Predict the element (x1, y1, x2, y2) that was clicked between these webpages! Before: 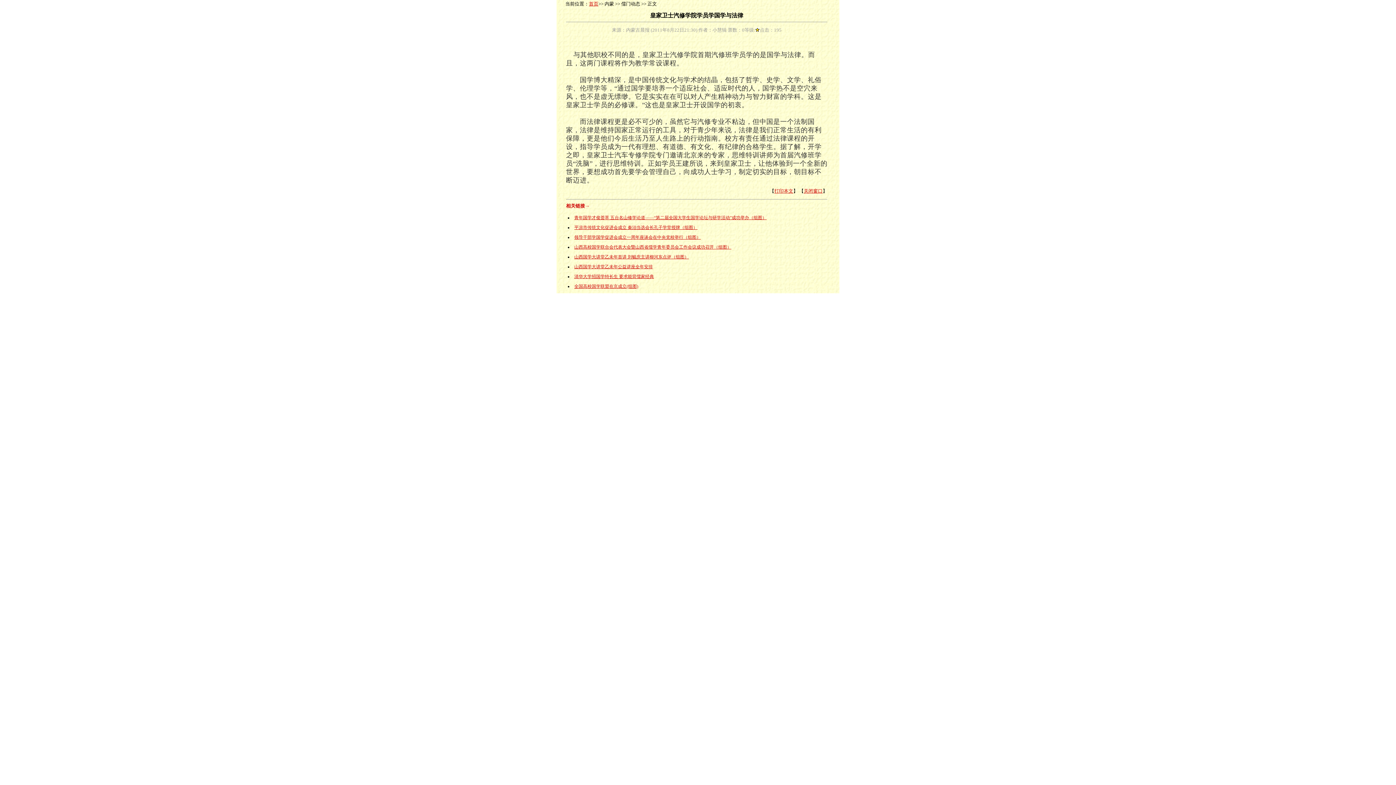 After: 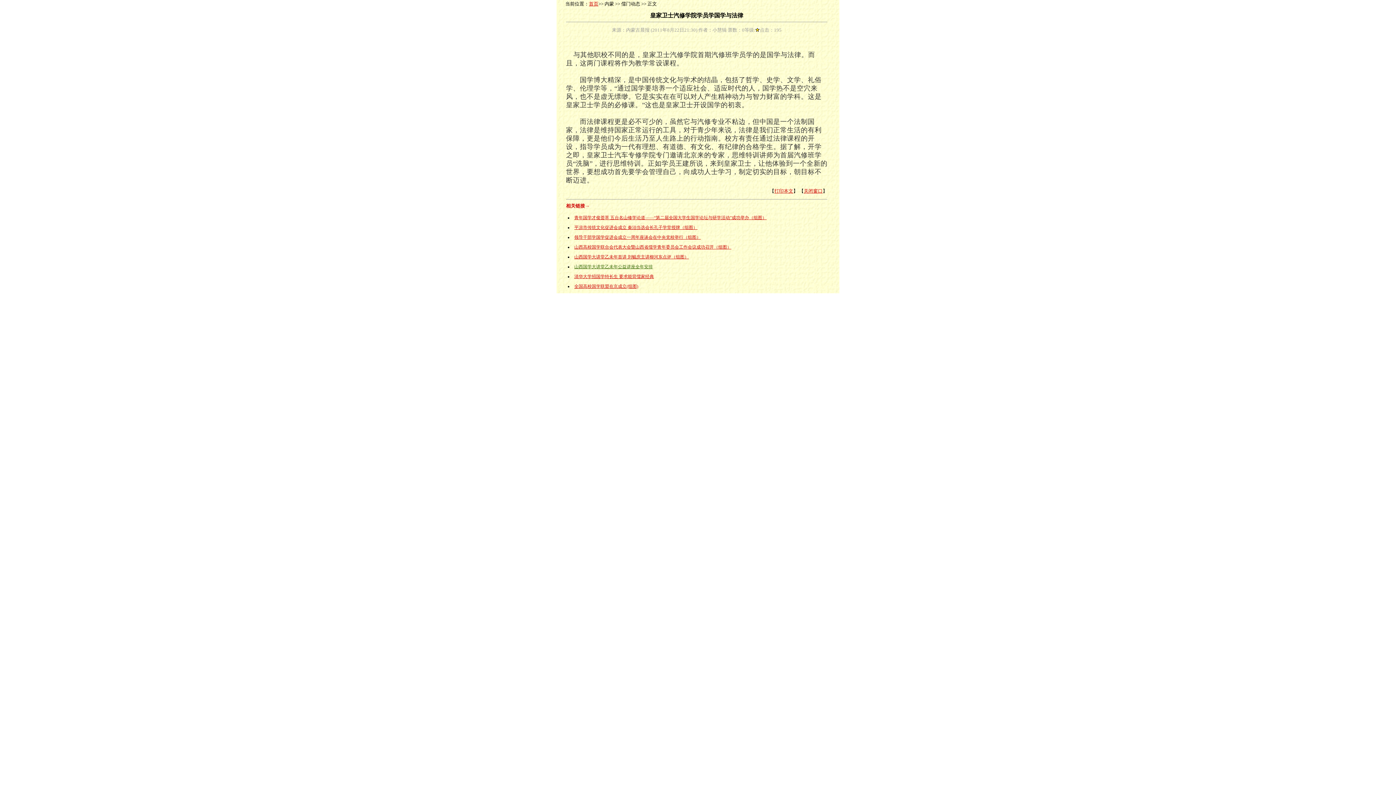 Action: bbox: (574, 264, 653, 269) label: 山西国学大讲堂乙未年公益讲座全年安排